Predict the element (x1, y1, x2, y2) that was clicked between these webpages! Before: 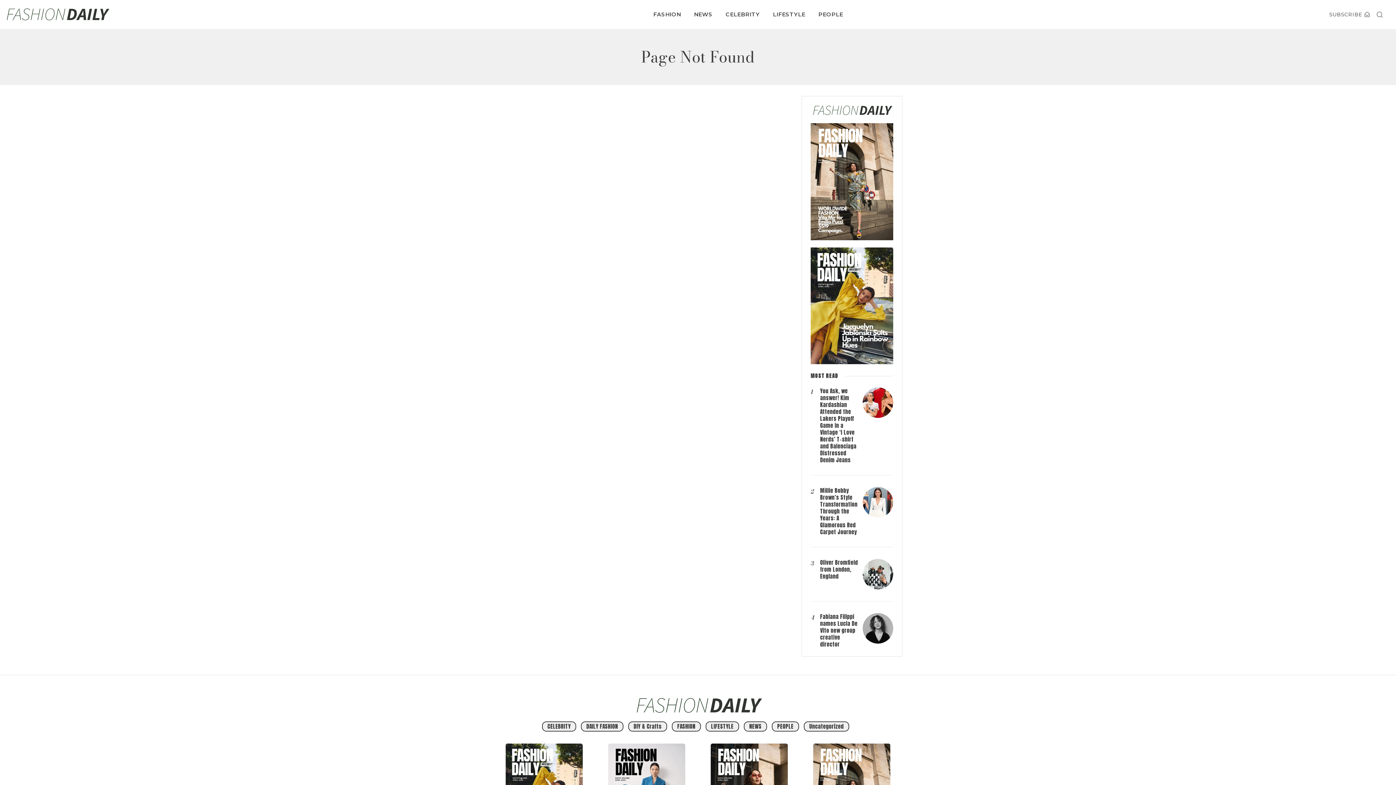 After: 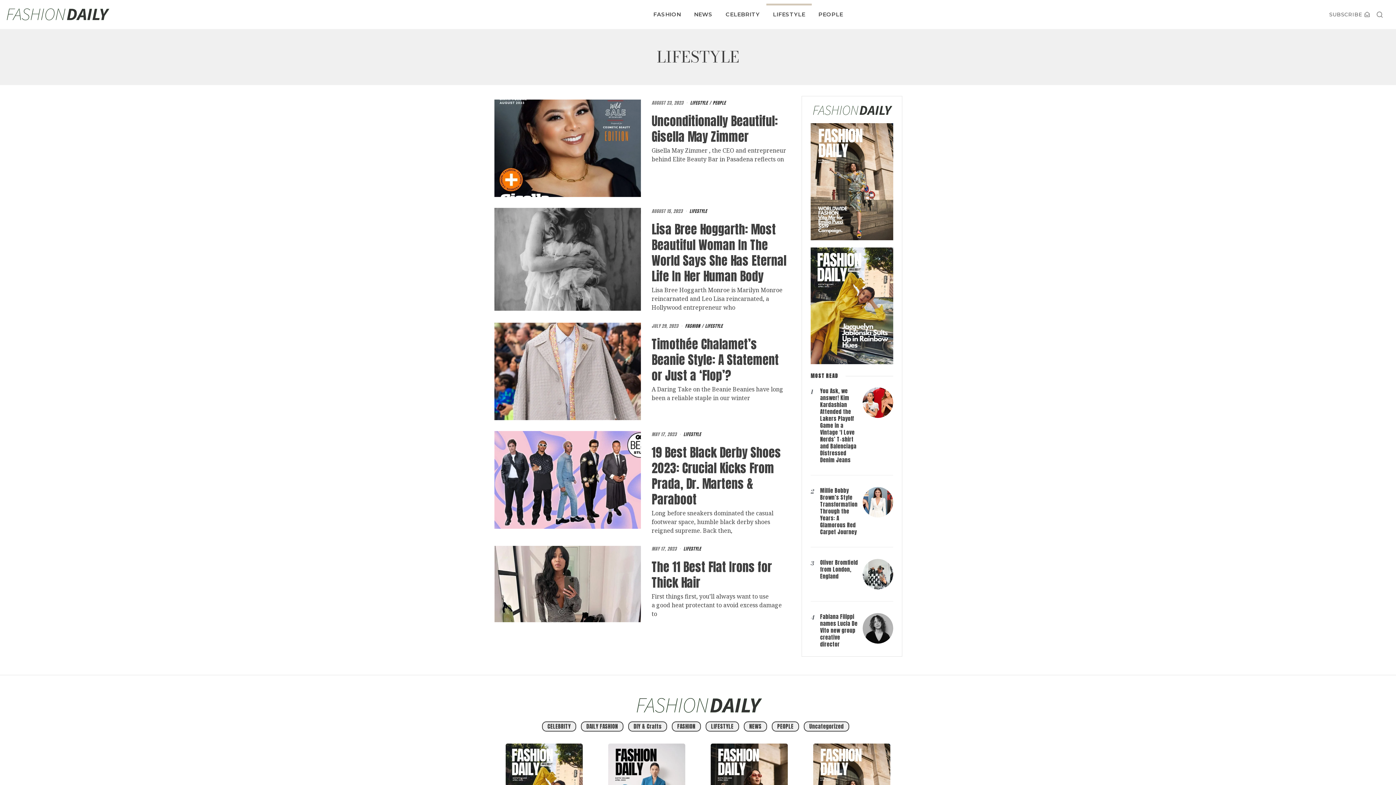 Action: label: LIFESTYLE bbox: (705, 721, 739, 732)